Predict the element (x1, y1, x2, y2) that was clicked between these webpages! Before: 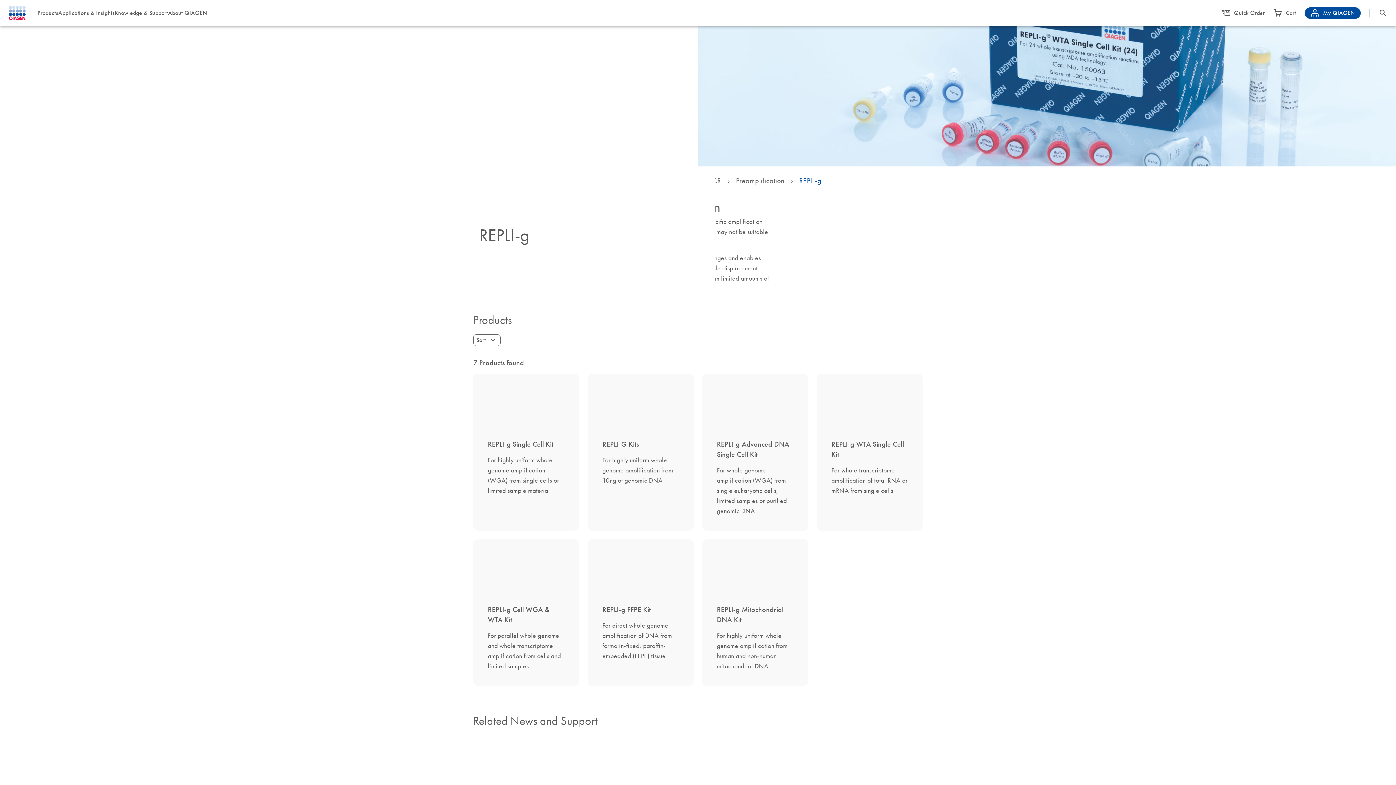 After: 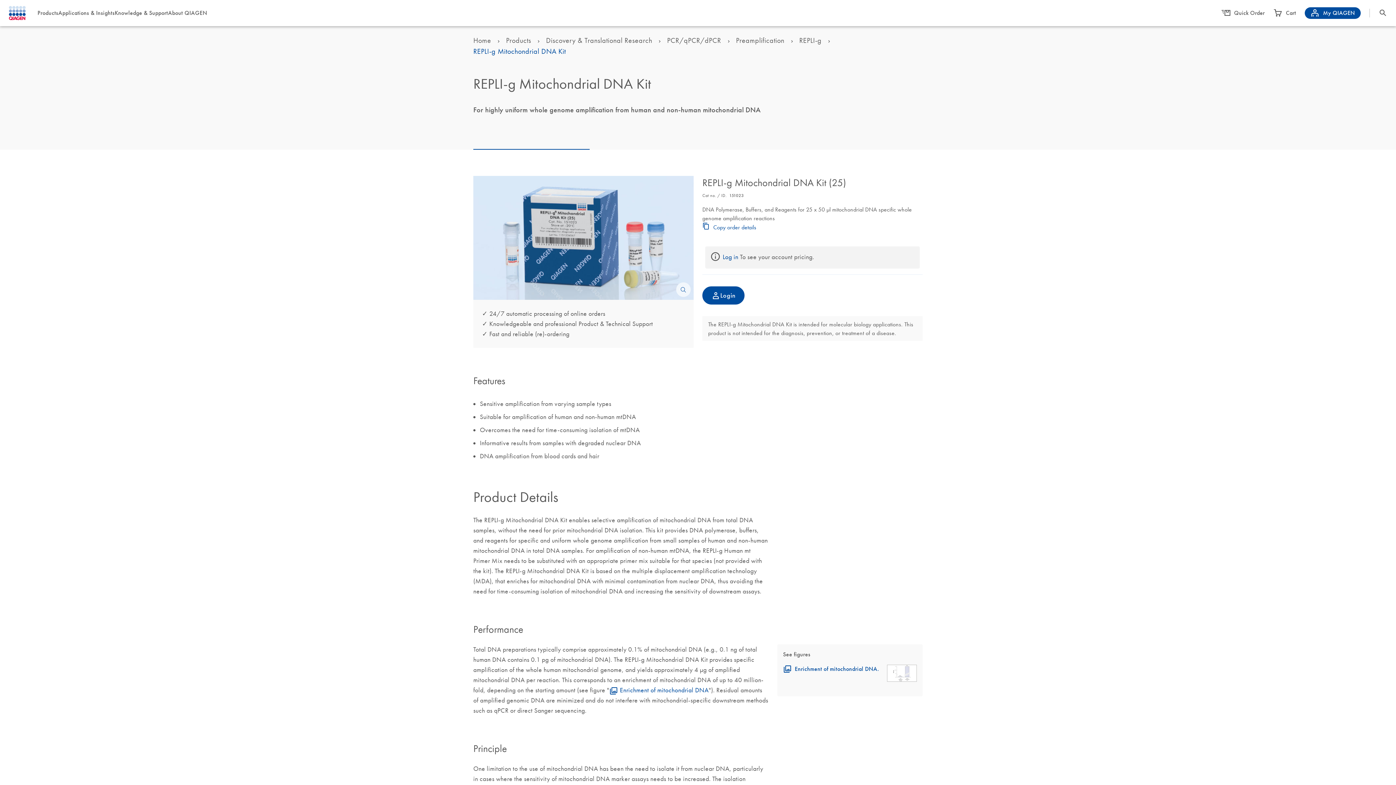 Action: bbox: (702, 539, 808, 686) label: REPLI-g Mitochondrial DNA Kit
For highly uniform whole genome amplification from human and non-human mitochondrial DNA